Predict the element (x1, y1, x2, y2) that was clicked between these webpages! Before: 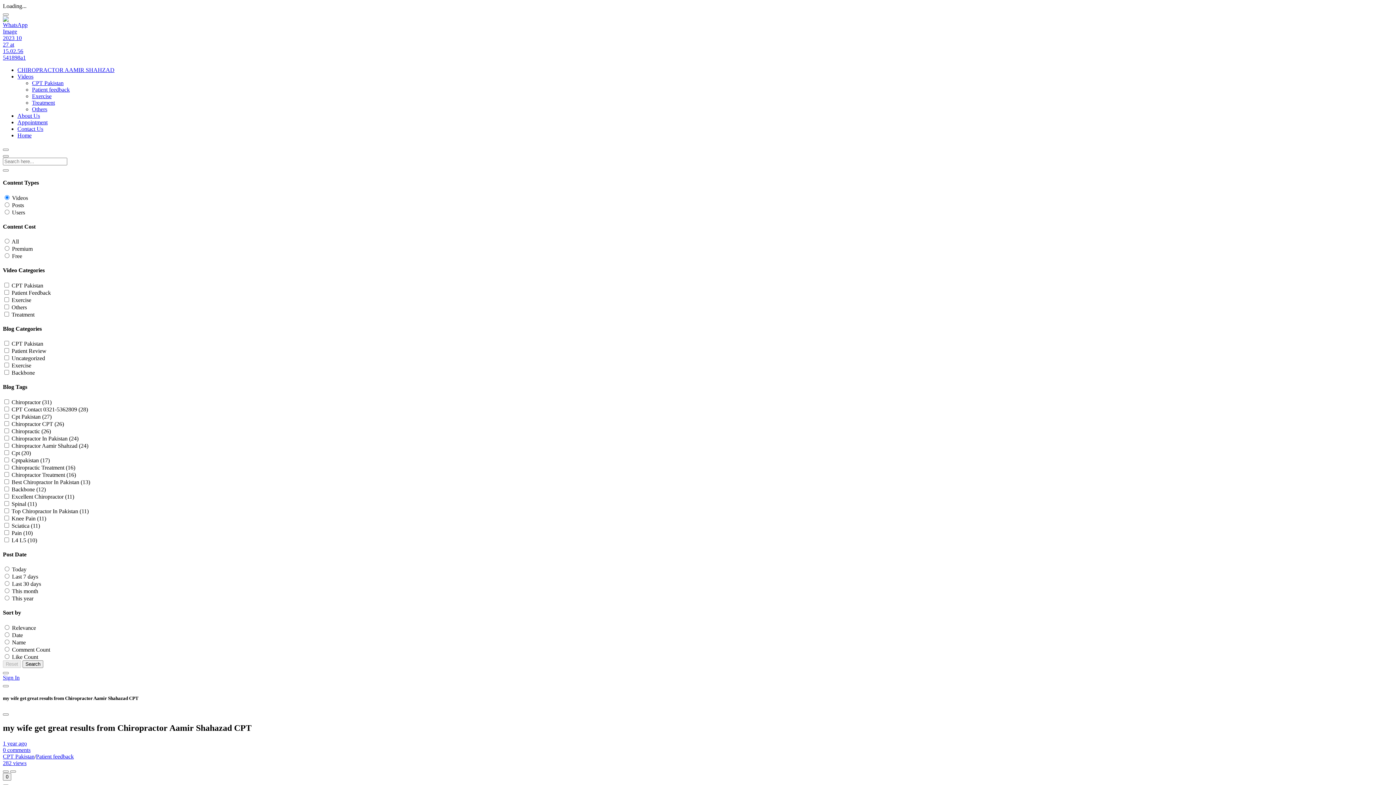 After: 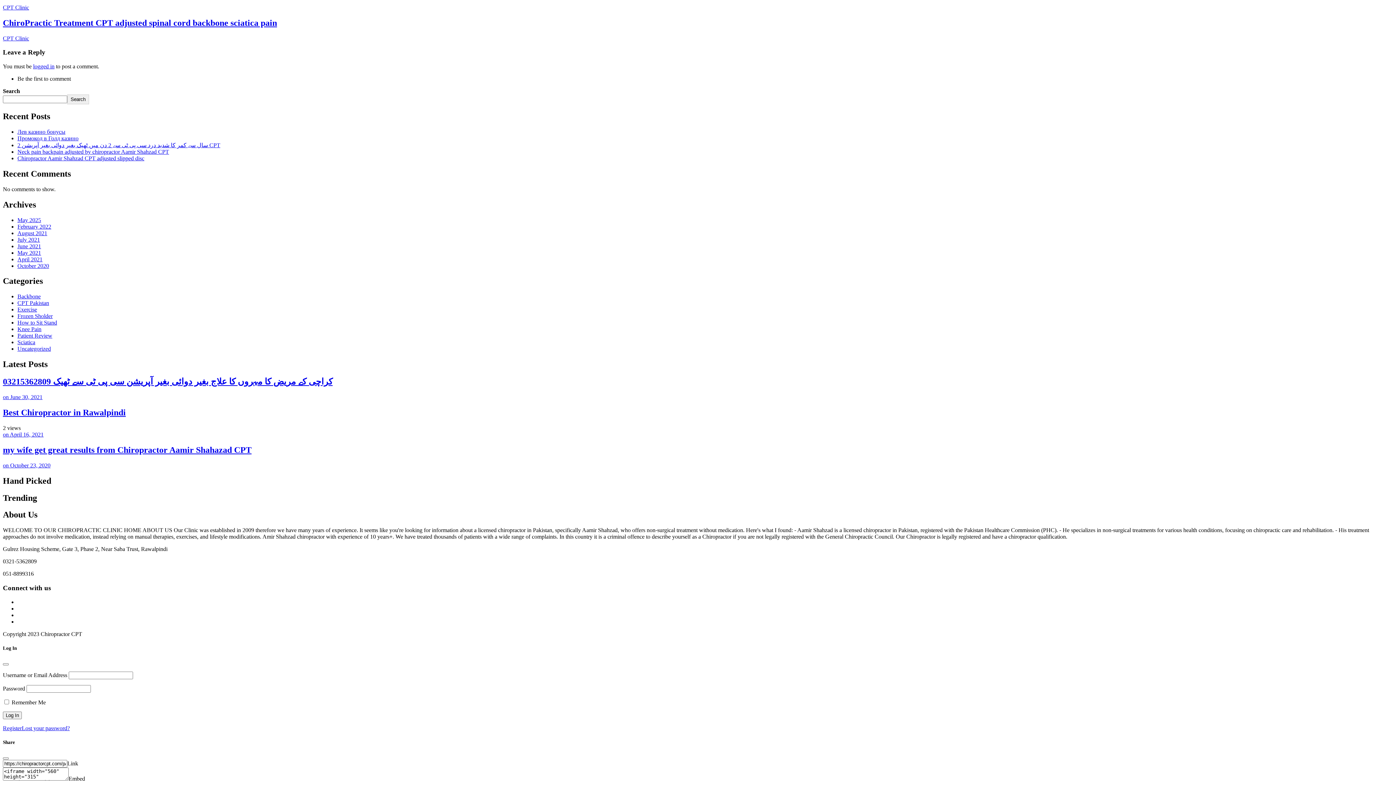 Action: bbox: (2, 747, 30, 753) label: 0 comments